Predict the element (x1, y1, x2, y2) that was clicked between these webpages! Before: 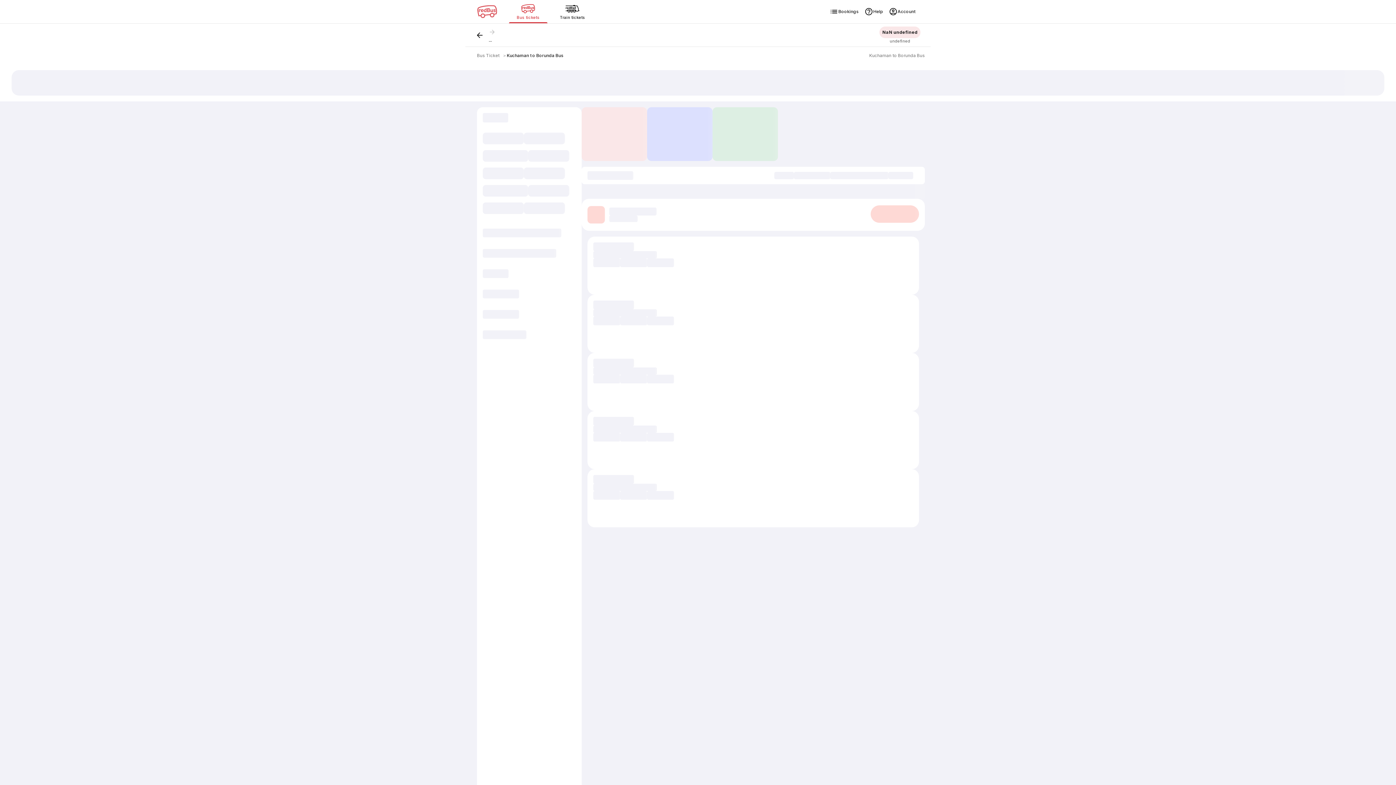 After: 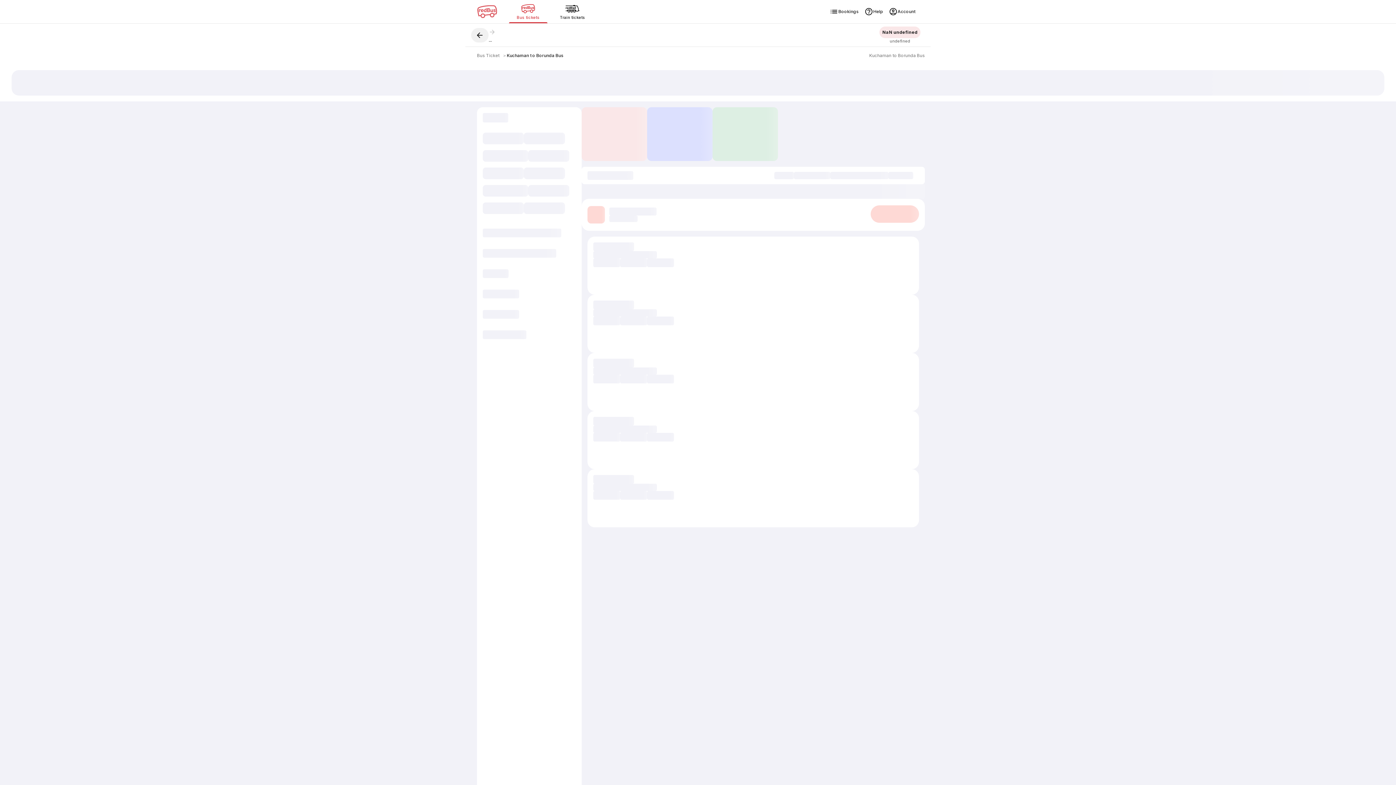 Action: bbox: (471, 27, 488, 42)